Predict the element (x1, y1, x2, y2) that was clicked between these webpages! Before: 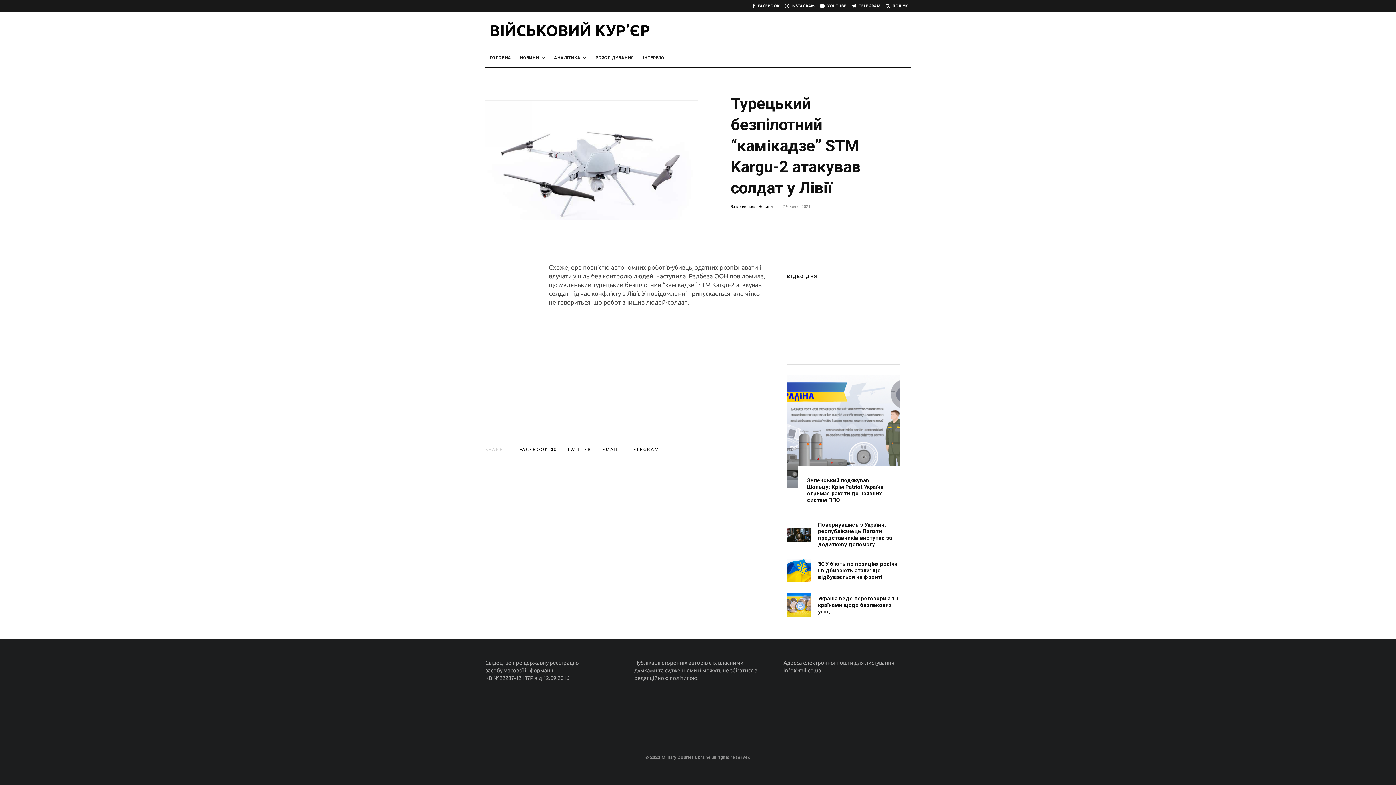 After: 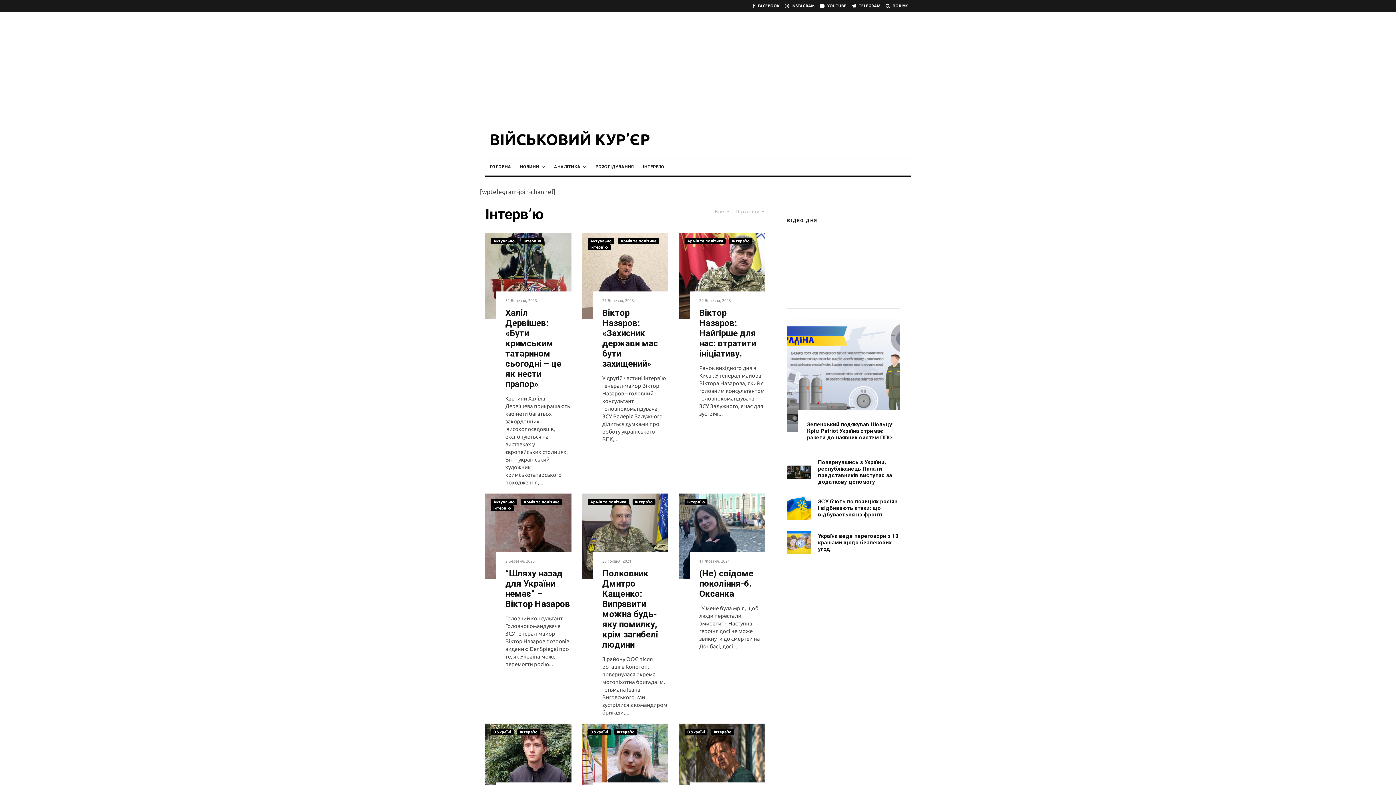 Action: bbox: (638, 49, 668, 66) label: ІНТЕРВ’Ю